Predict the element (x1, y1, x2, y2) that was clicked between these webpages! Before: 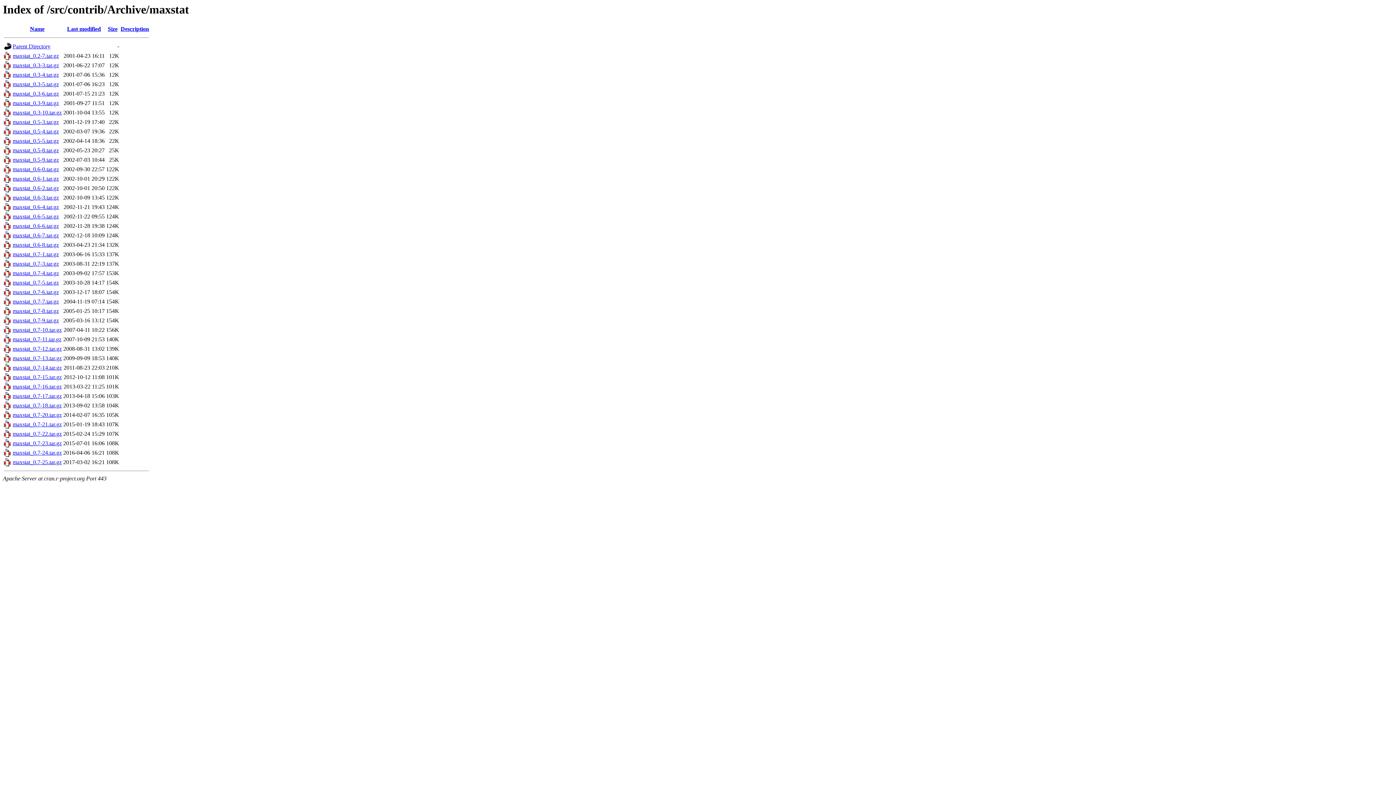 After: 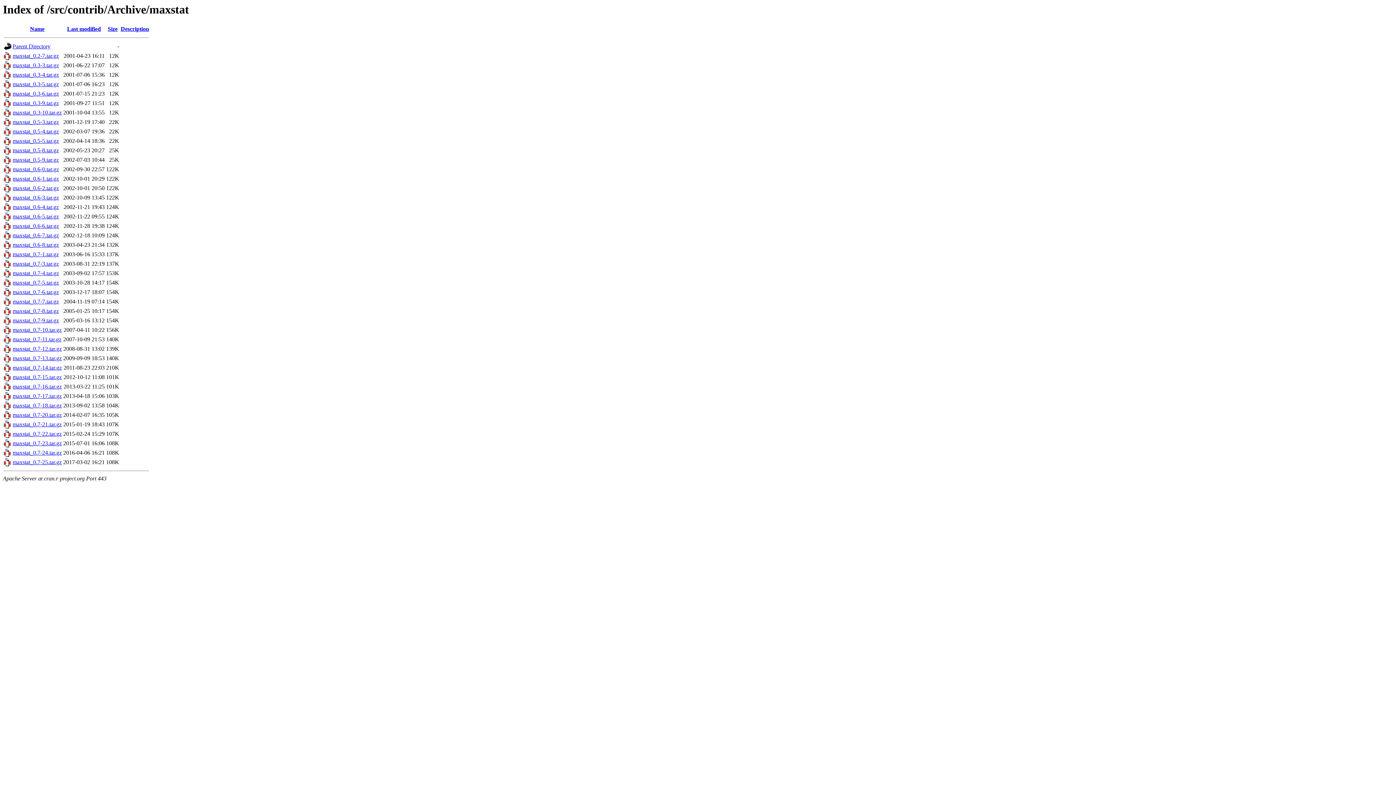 Action: label: maxstat_0.7-17.tar.gz bbox: (12, 393, 61, 399)